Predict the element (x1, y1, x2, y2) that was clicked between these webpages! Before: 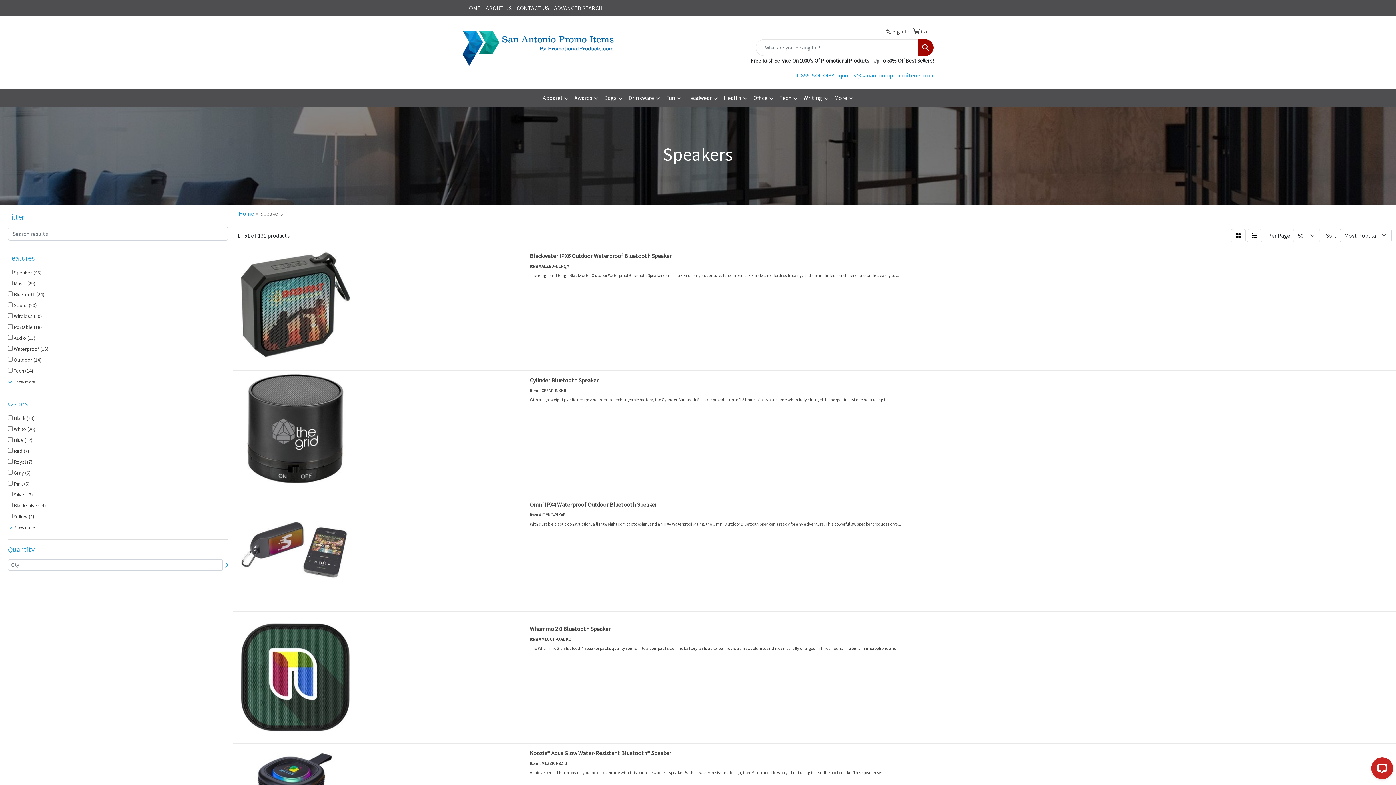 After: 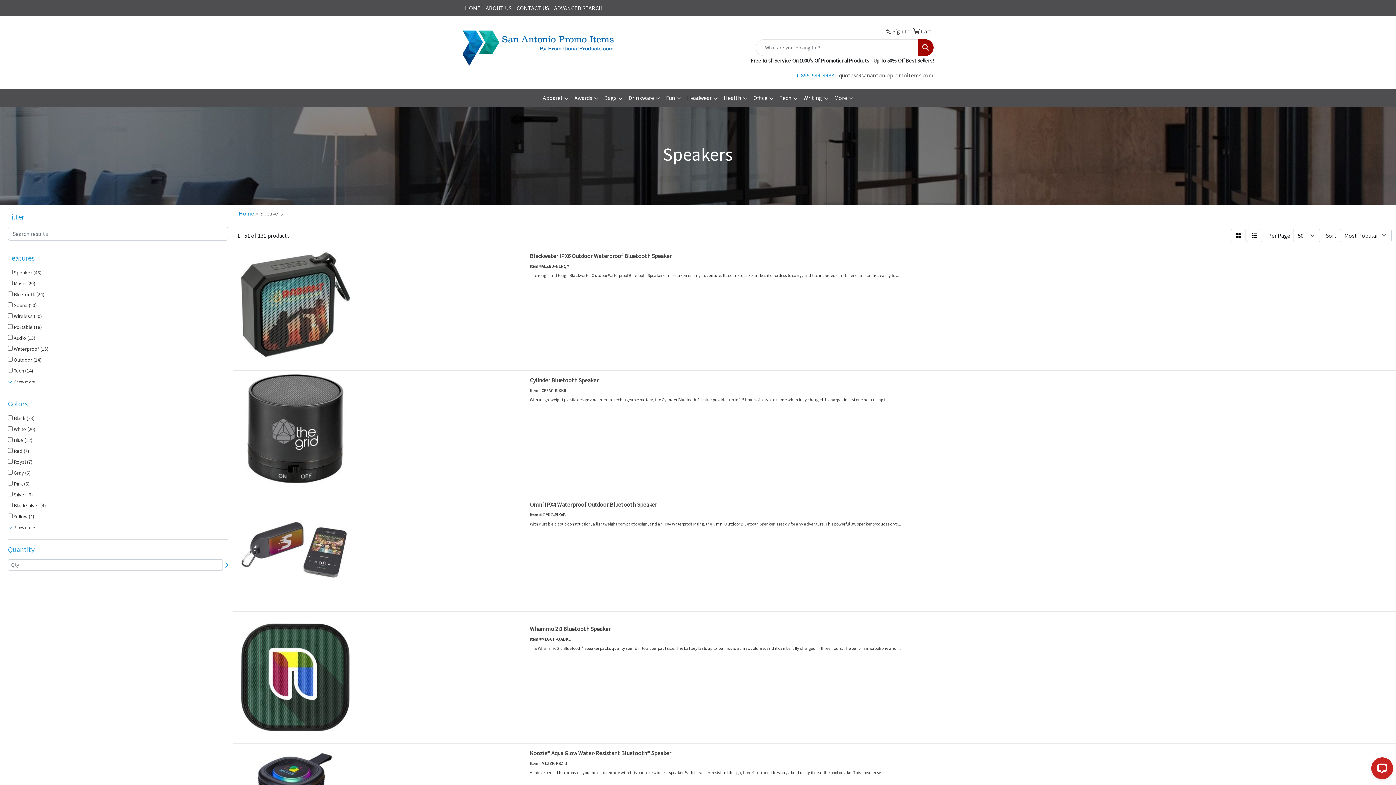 Action: label: quotes@sanantoniopromoitems.com bbox: (839, 71, 933, 78)